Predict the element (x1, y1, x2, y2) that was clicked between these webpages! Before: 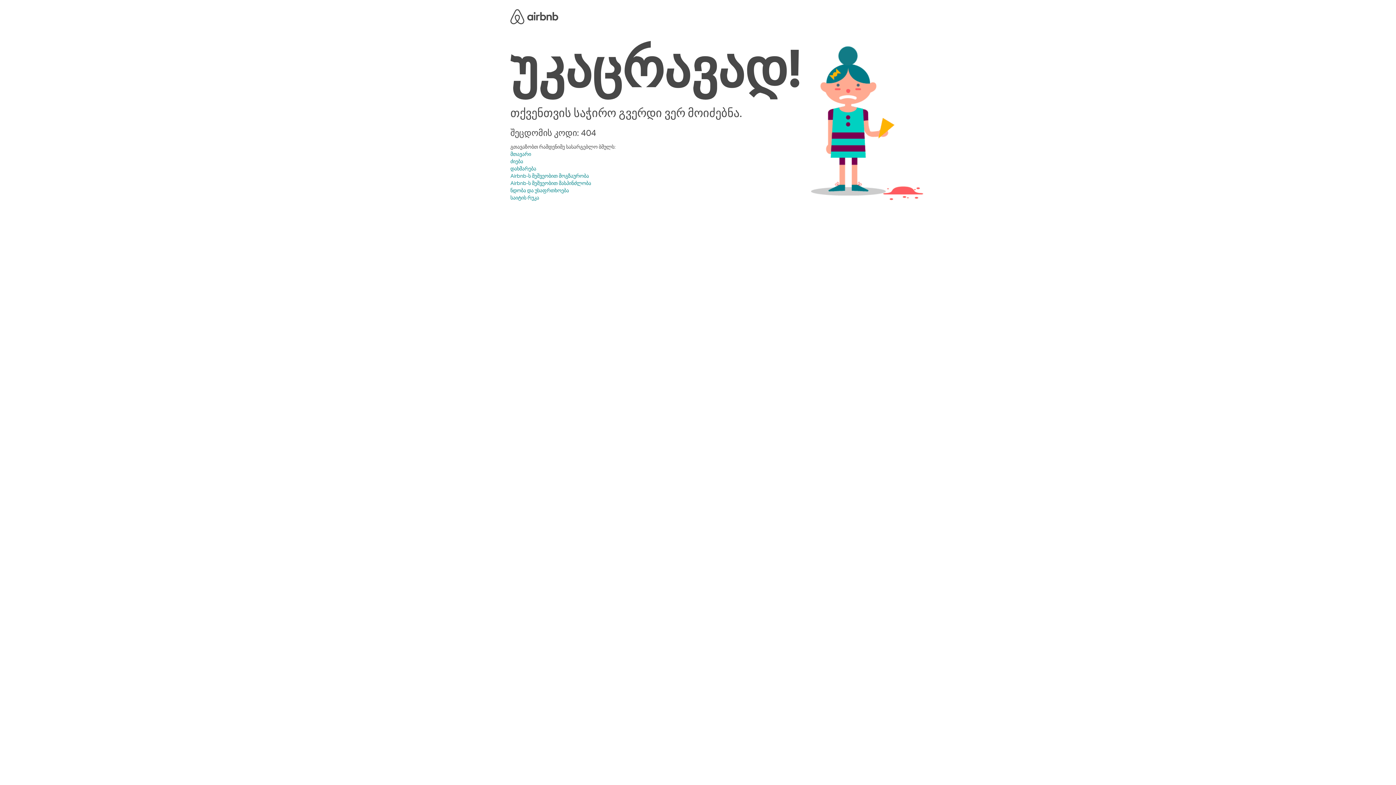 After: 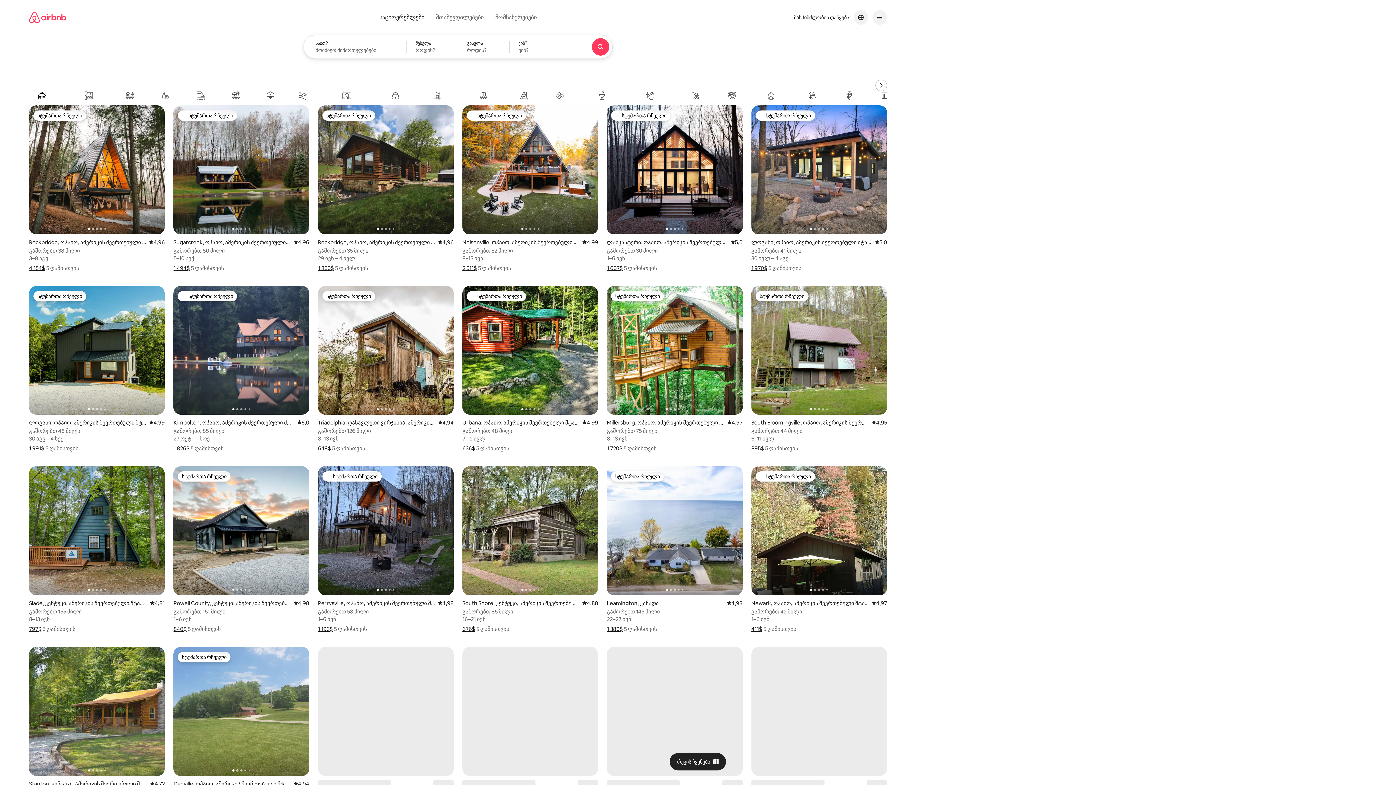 Action: label: Airbnb bbox: (510, 8, 558, 22)